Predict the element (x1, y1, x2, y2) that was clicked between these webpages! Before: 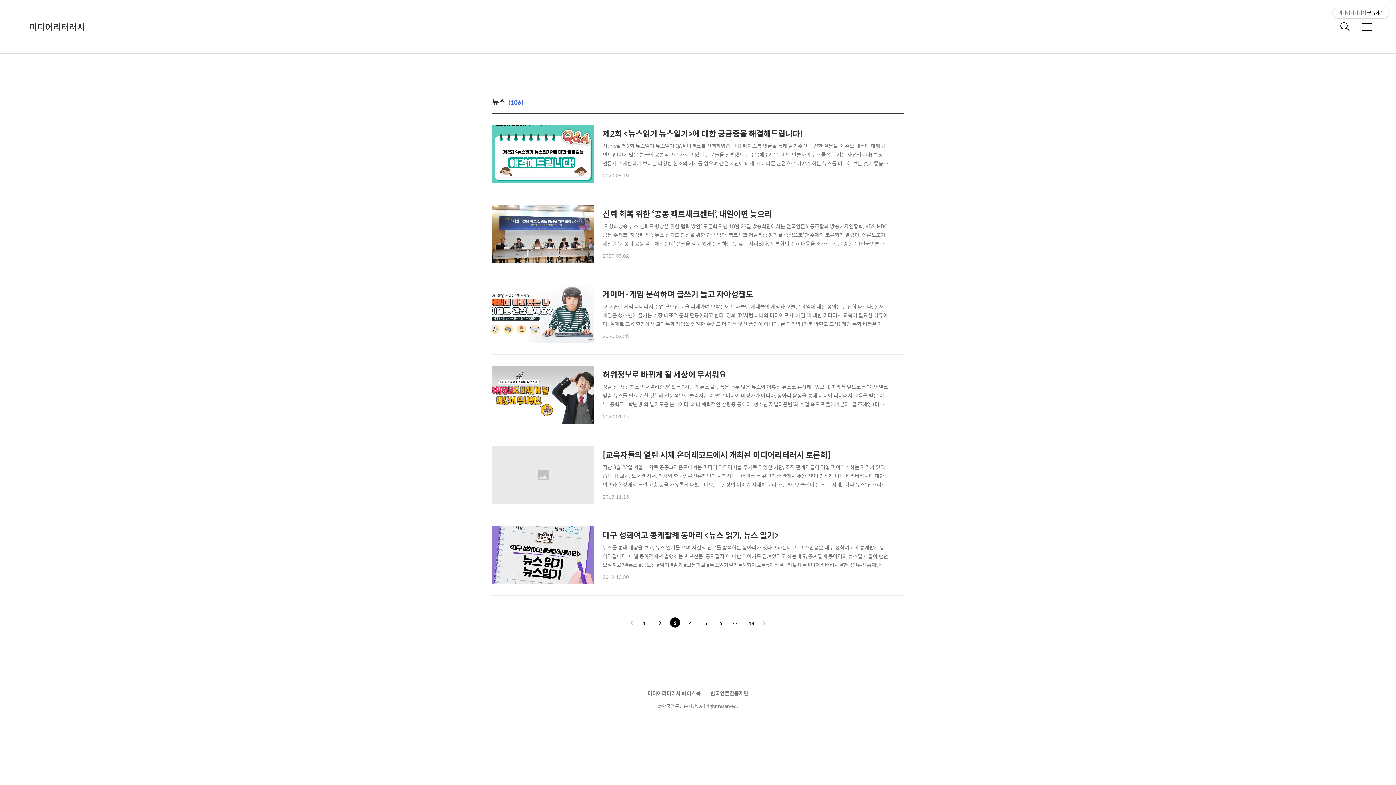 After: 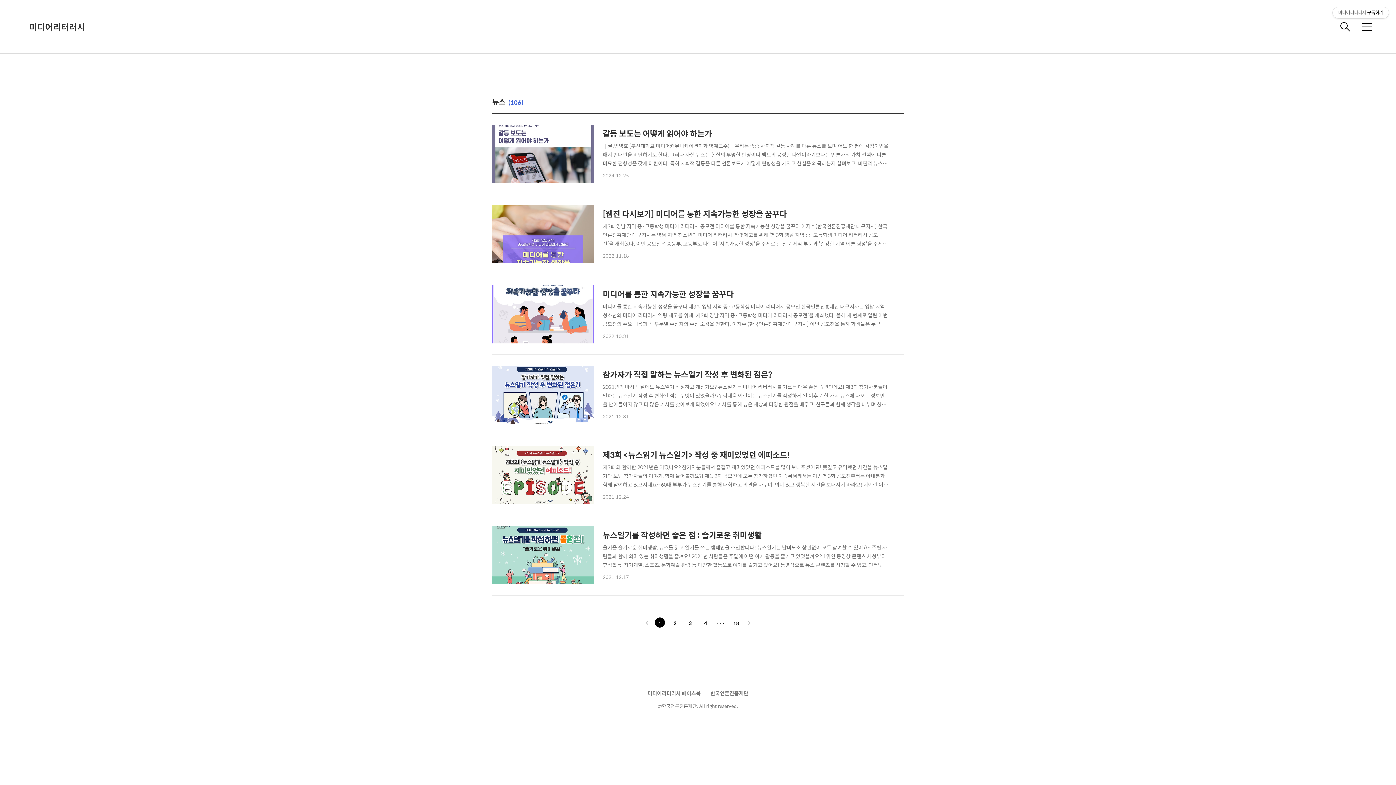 Action: label: 1 bbox: (637, 618, 651, 627)